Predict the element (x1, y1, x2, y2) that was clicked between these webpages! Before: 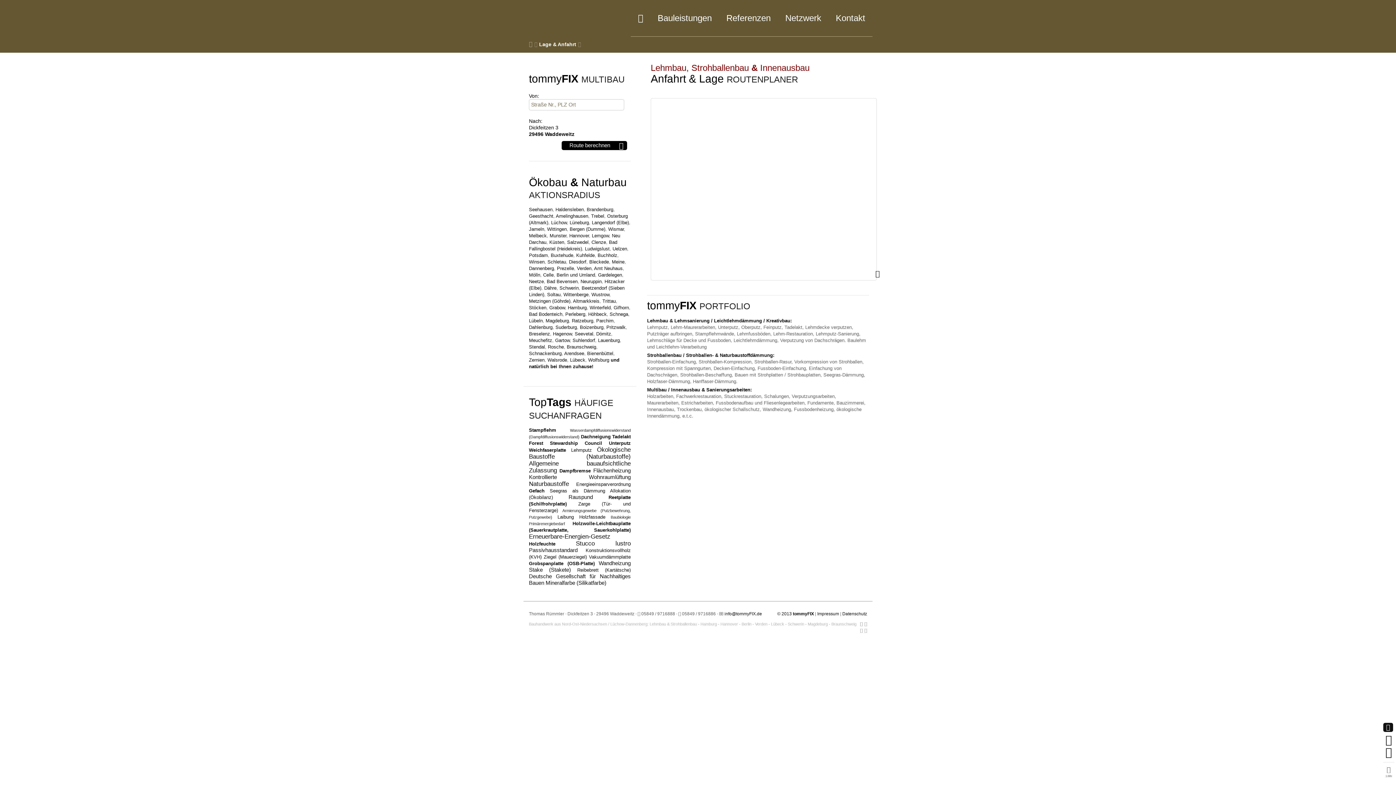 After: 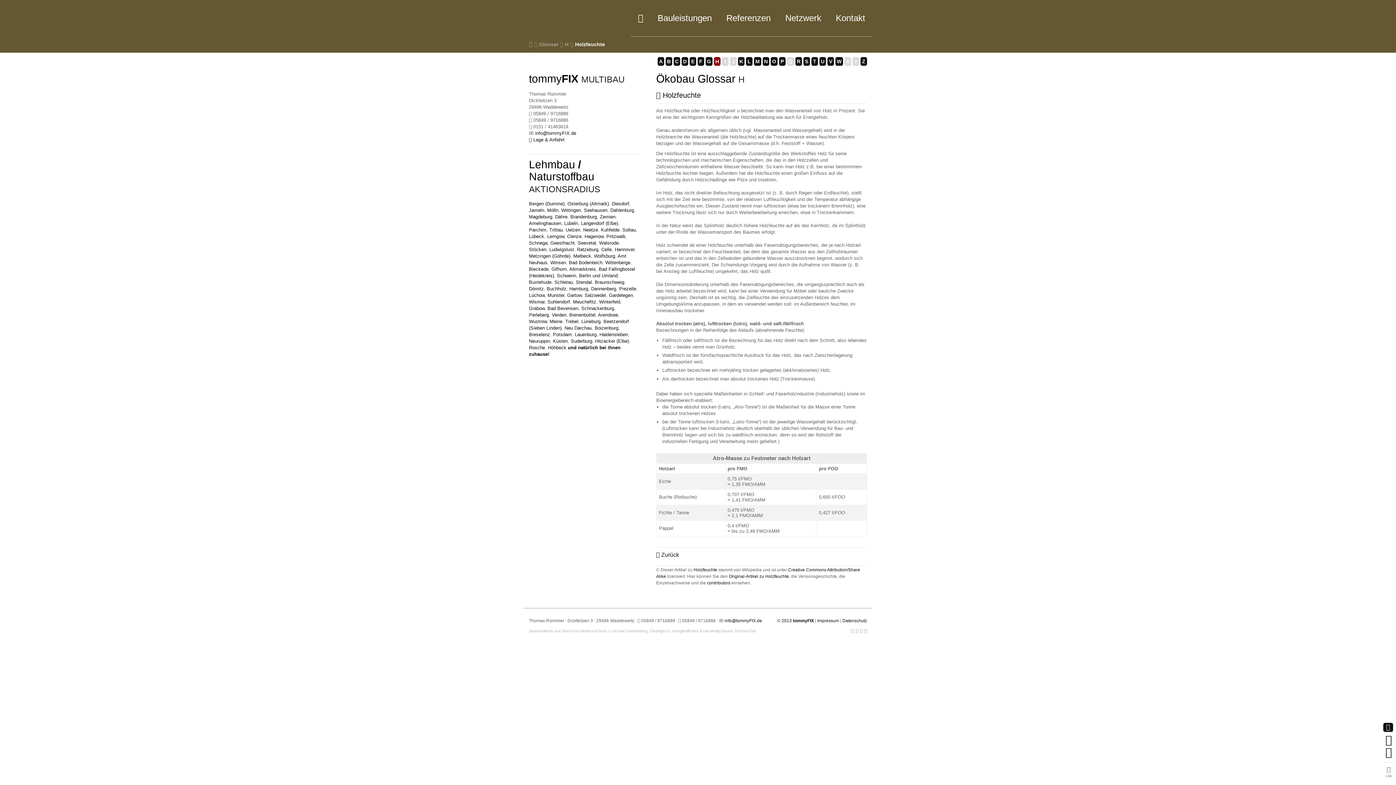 Action: label: Holzfeuchte bbox: (529, 541, 555, 546)